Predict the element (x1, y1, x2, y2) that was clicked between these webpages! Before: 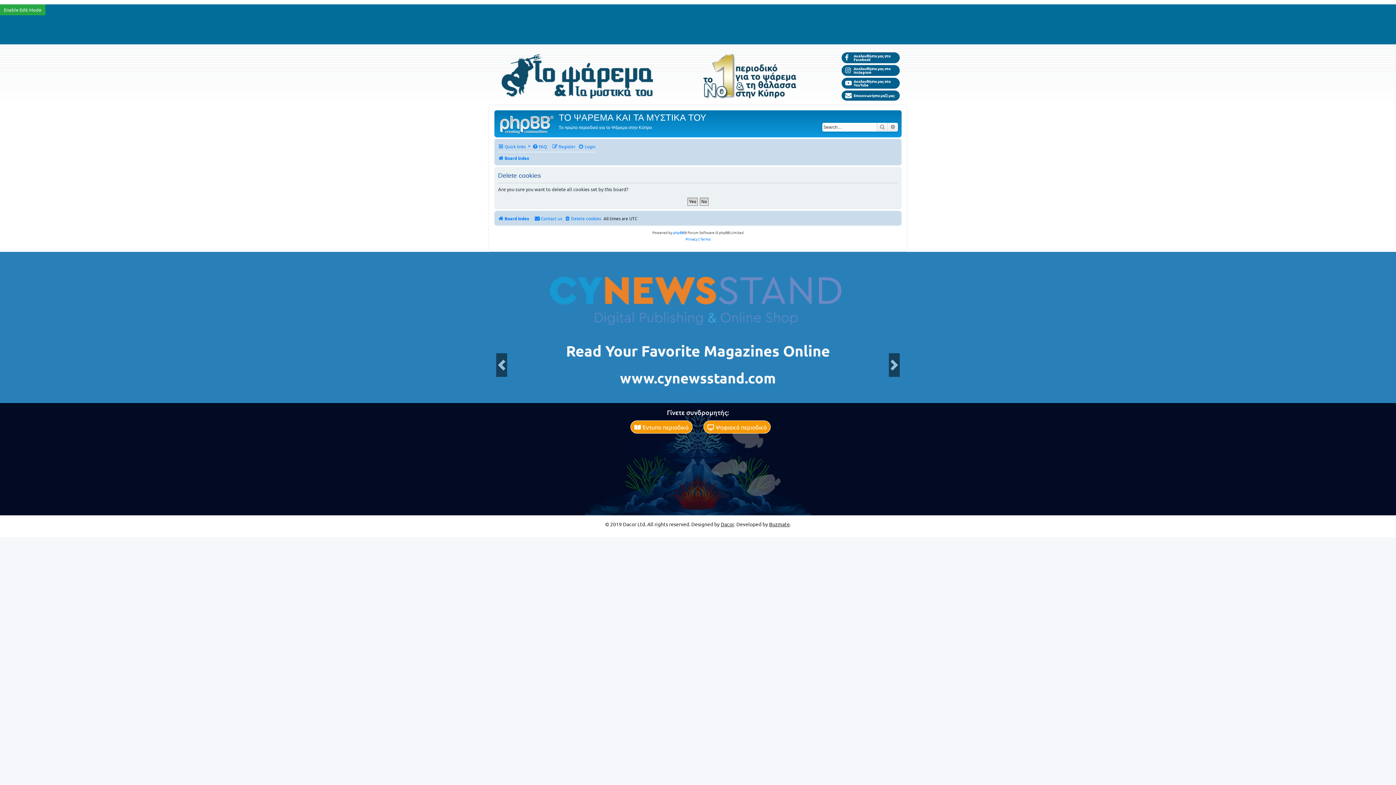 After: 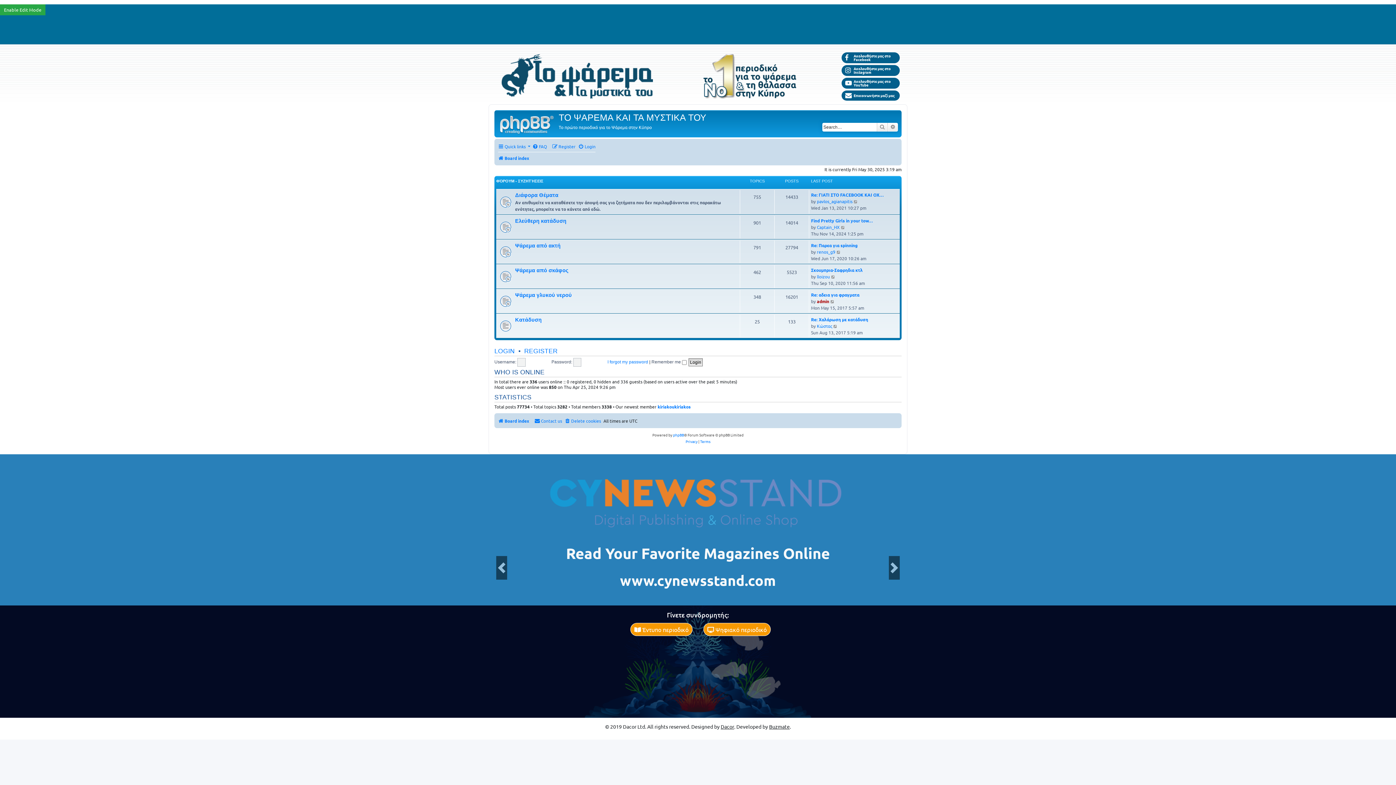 Action: label: Board index bbox: (498, 213, 529, 223)